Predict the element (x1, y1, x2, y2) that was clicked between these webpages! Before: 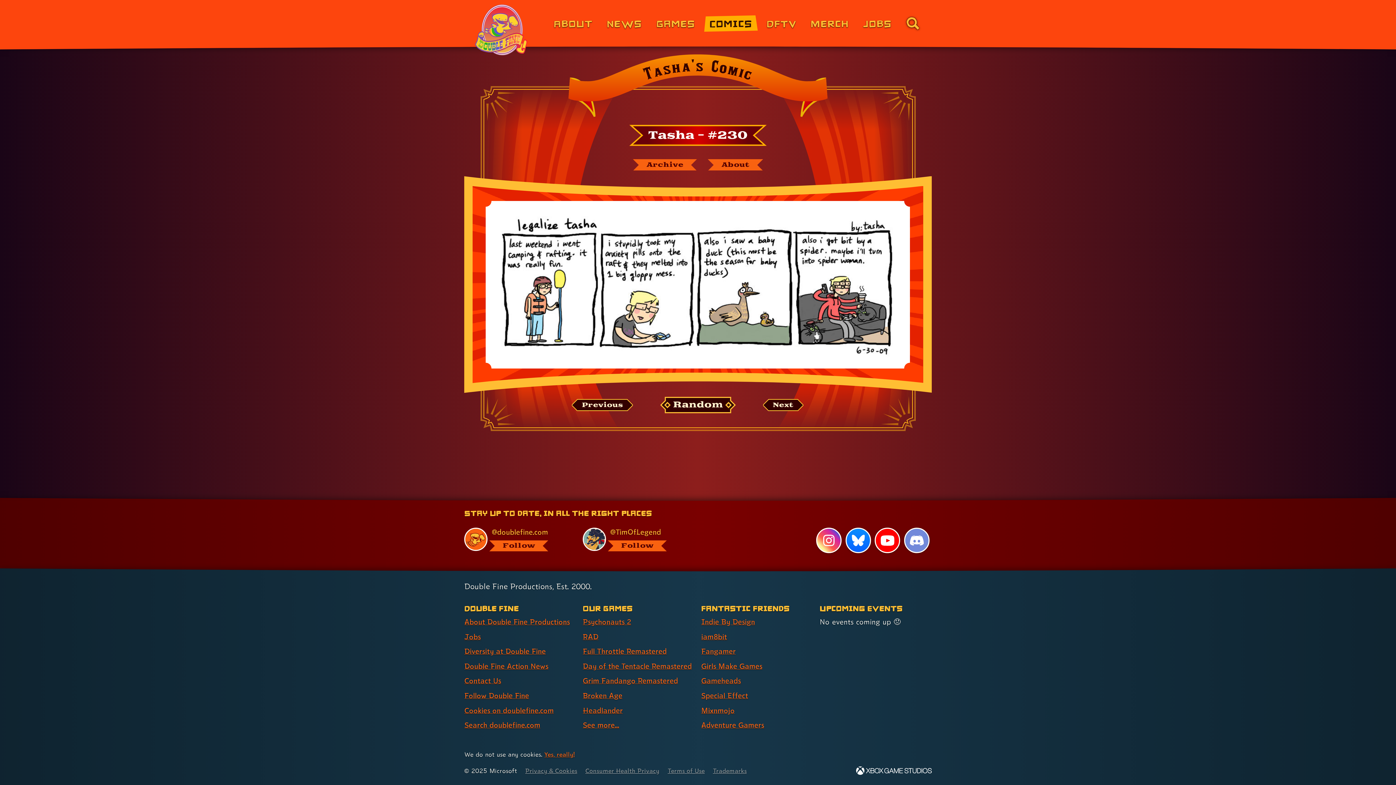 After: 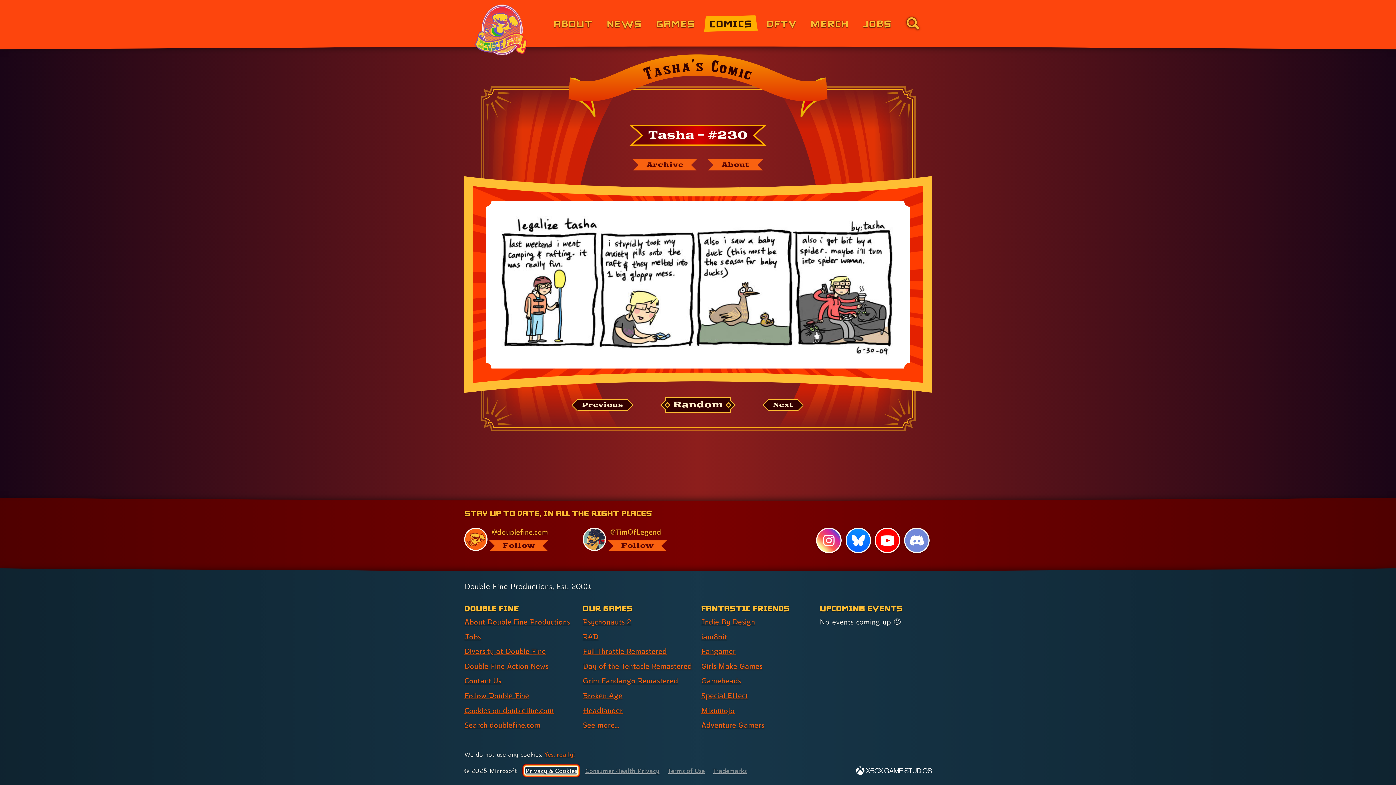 Action: label: Privacy & Cookies bbox: (525, 767, 577, 774)